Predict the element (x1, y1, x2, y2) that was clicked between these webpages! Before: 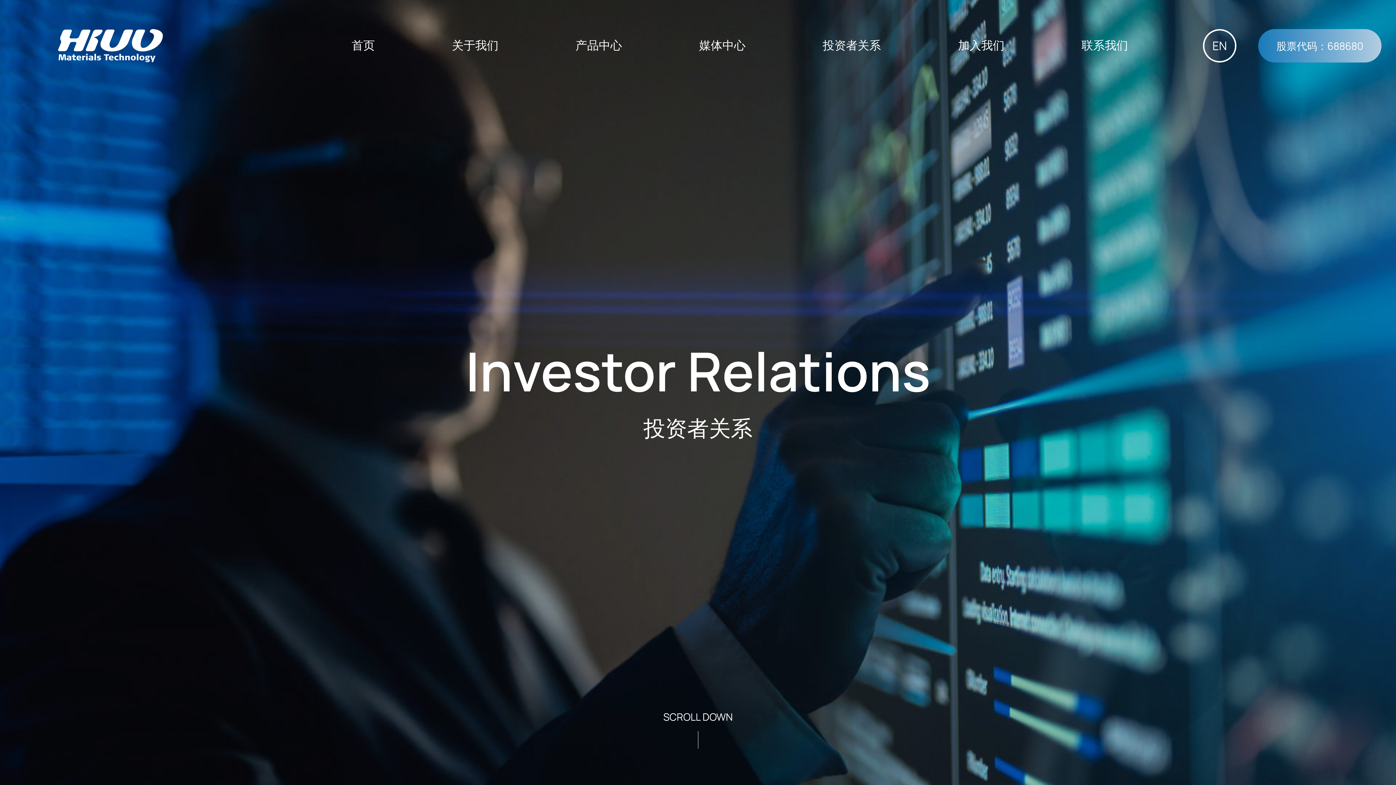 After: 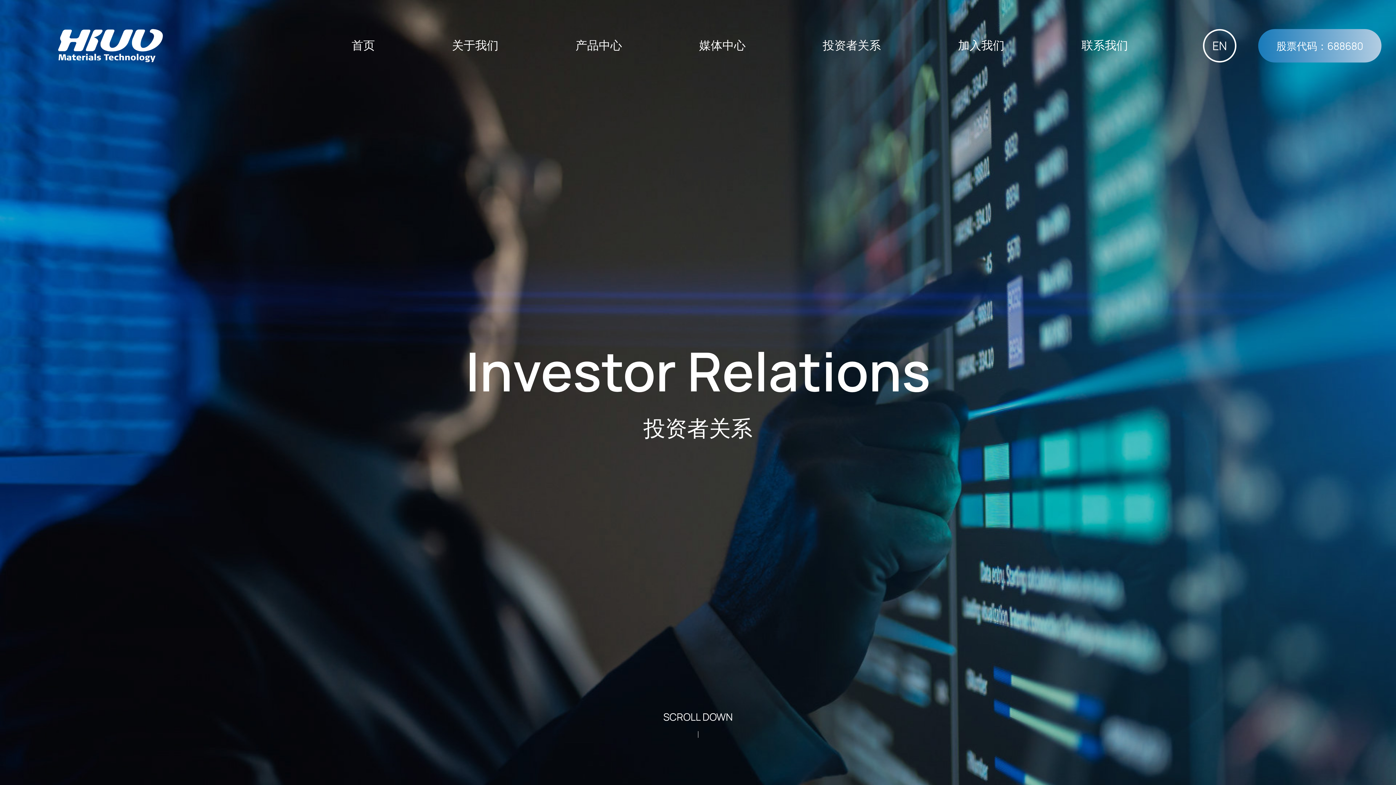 Action: bbox: (793, 25, 910, 65) label: 投资者关系